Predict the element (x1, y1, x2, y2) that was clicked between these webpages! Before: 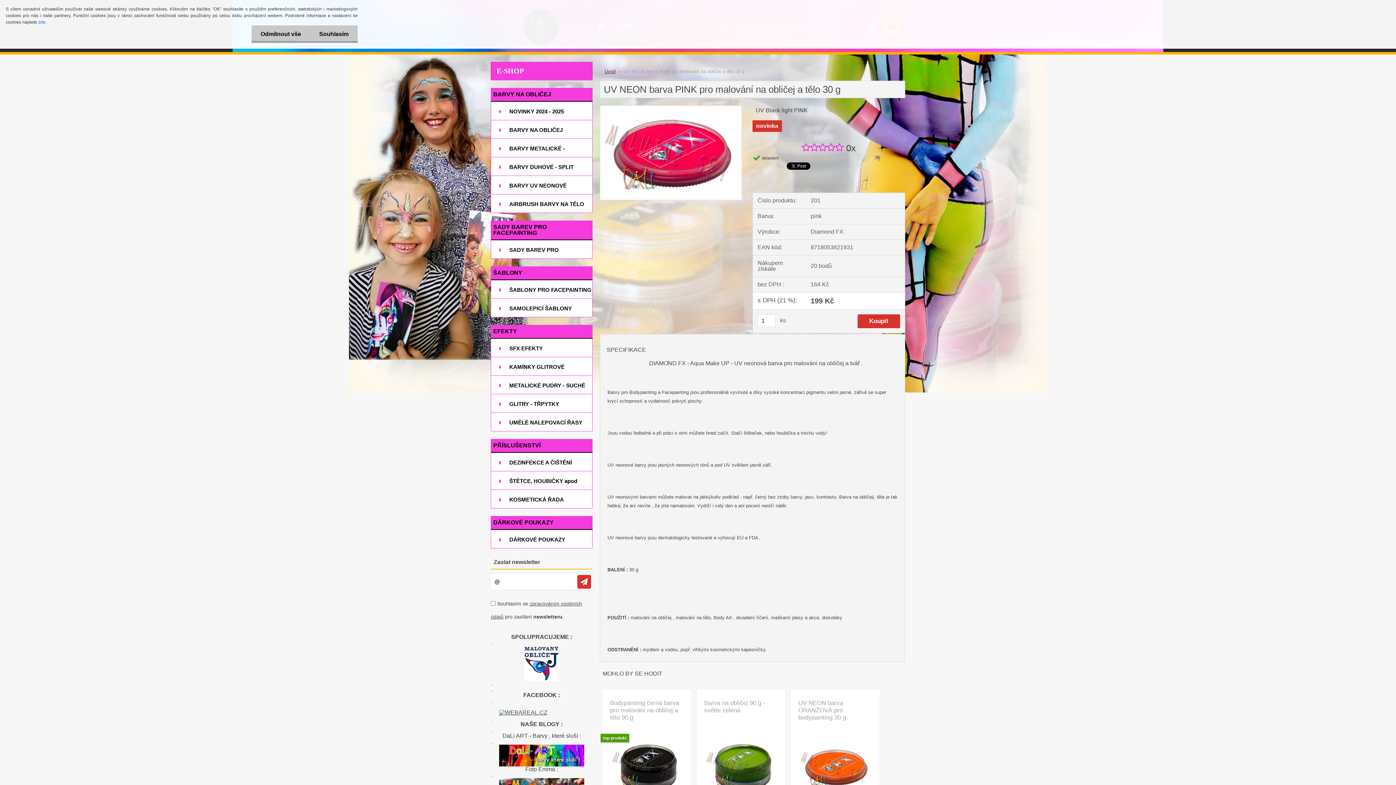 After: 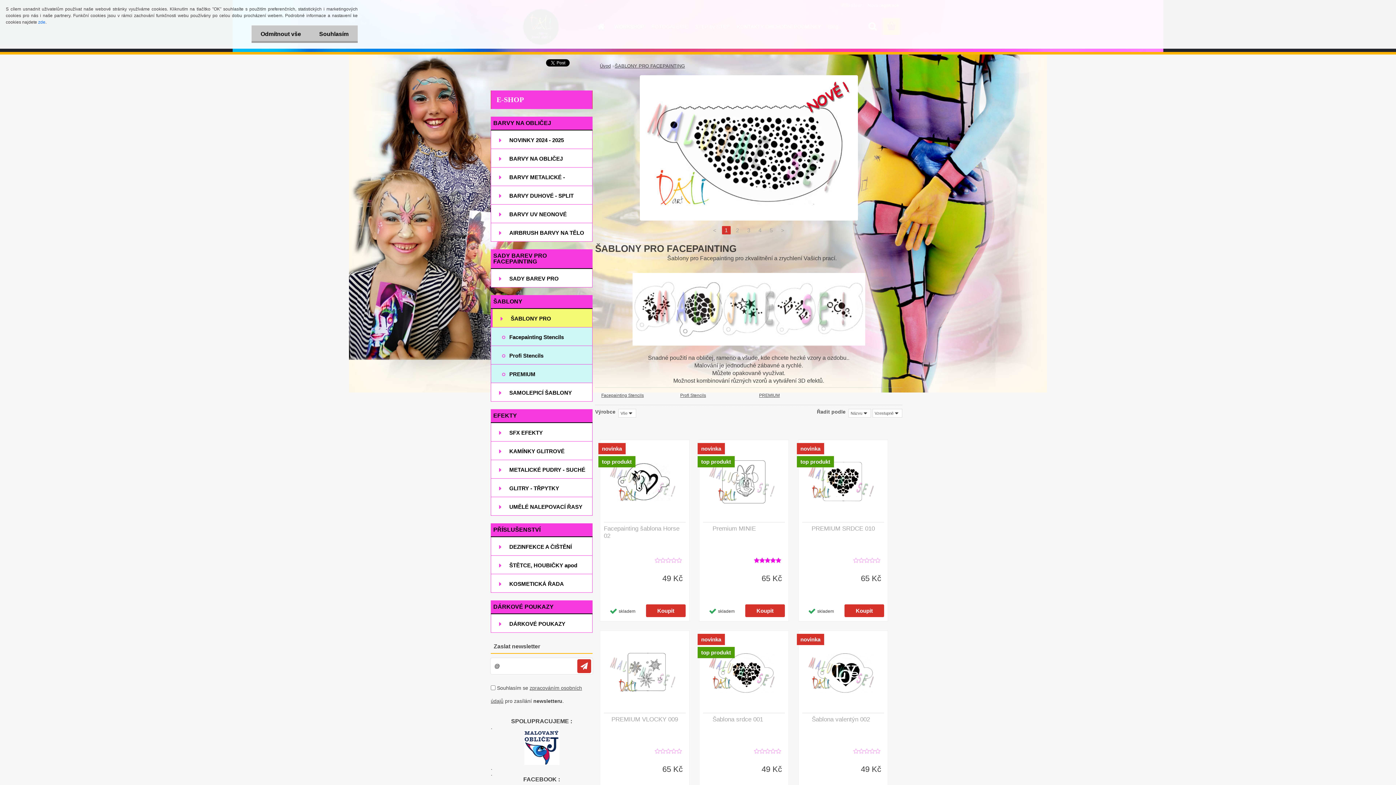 Action: label: ŠABLONY PRO FACEPAINTING bbox: (490, 280, 592, 298)